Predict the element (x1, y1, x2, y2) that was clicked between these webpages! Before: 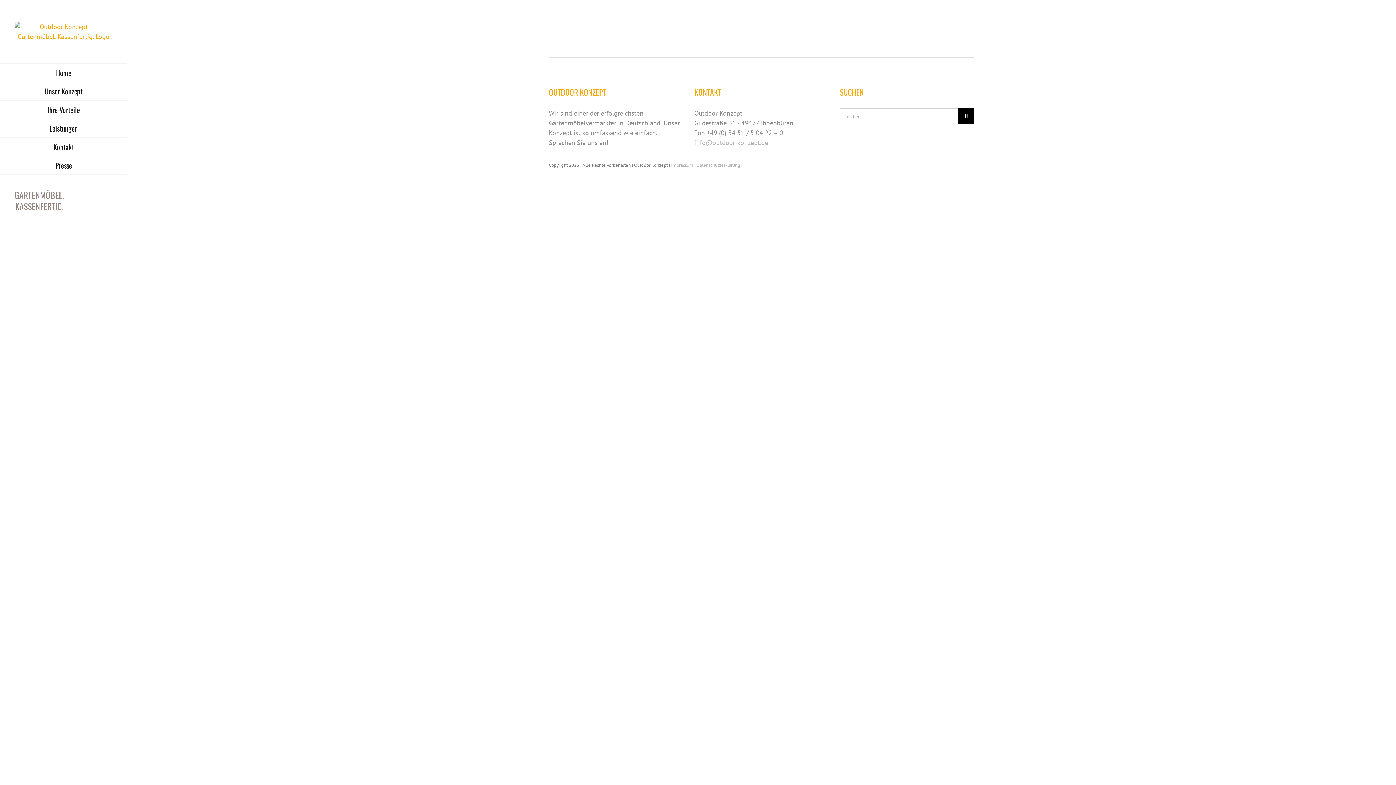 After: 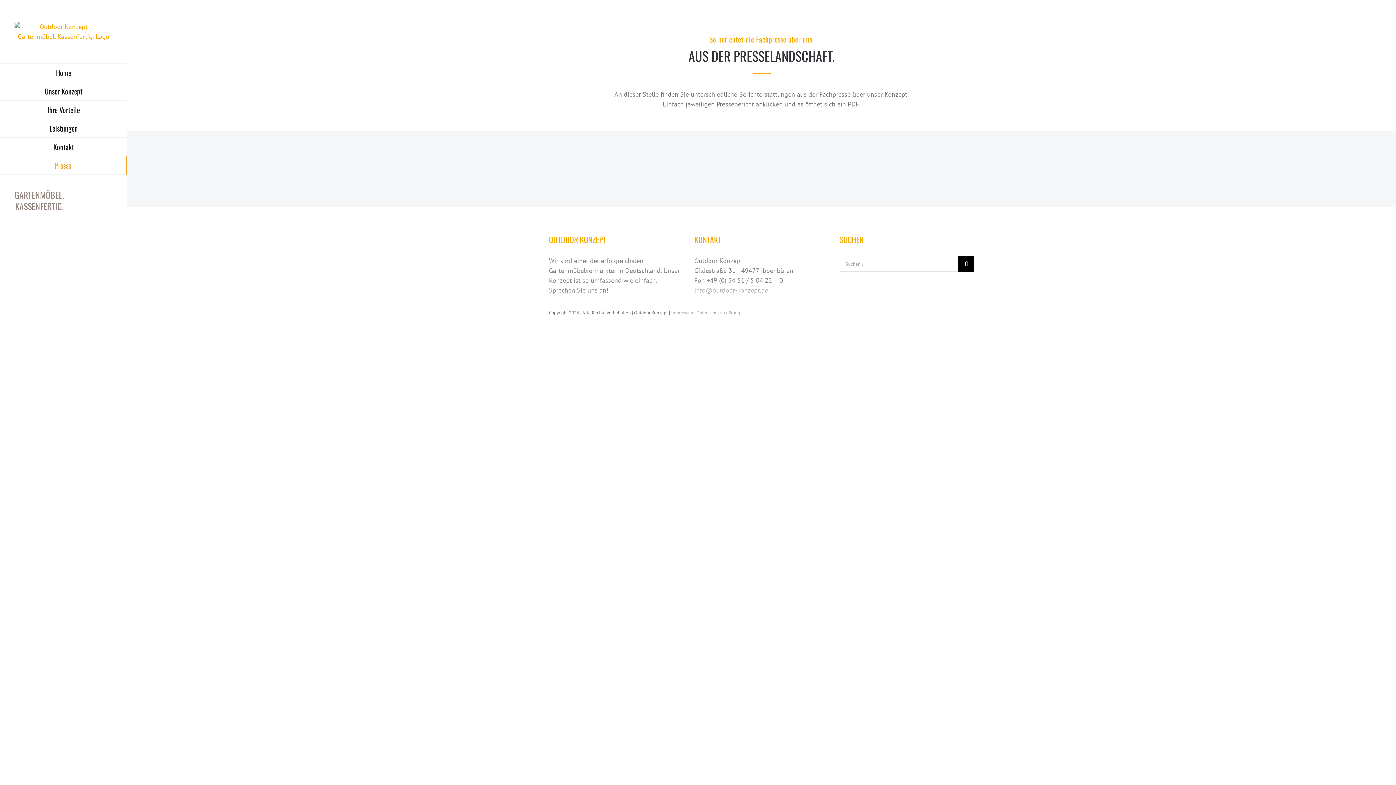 Action: bbox: (0, 156, 127, 174) label: Presse